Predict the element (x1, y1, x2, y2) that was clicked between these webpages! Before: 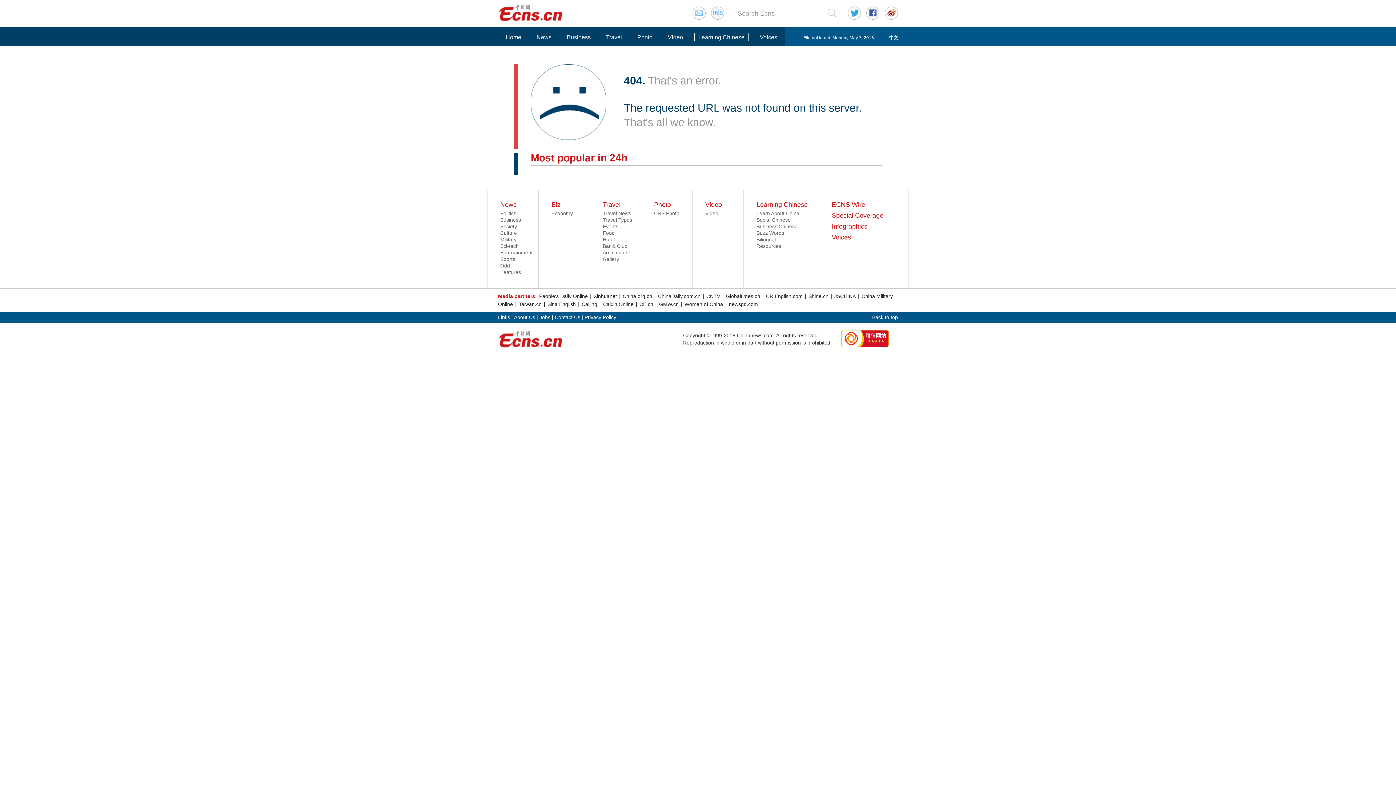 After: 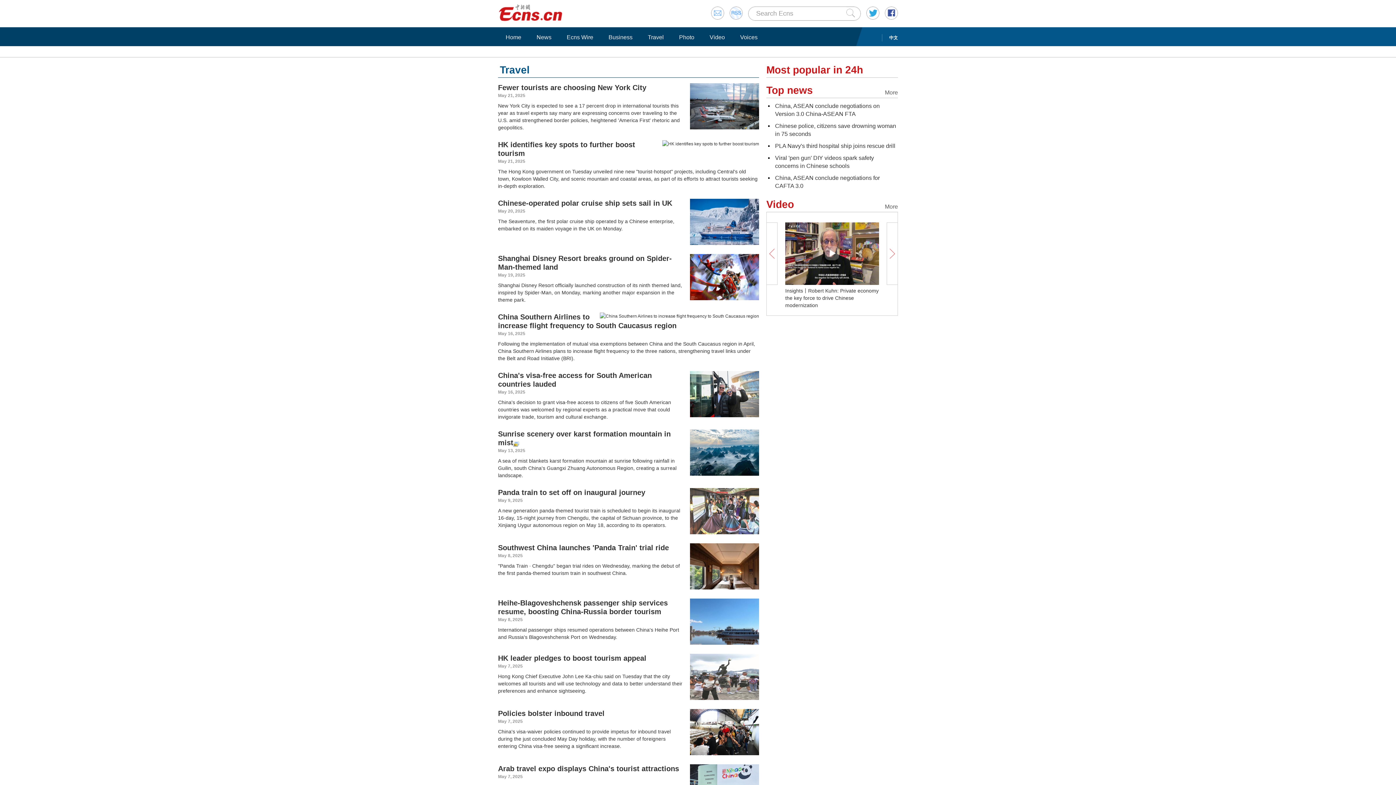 Action: label: Travel bbox: (602, 201, 620, 208)